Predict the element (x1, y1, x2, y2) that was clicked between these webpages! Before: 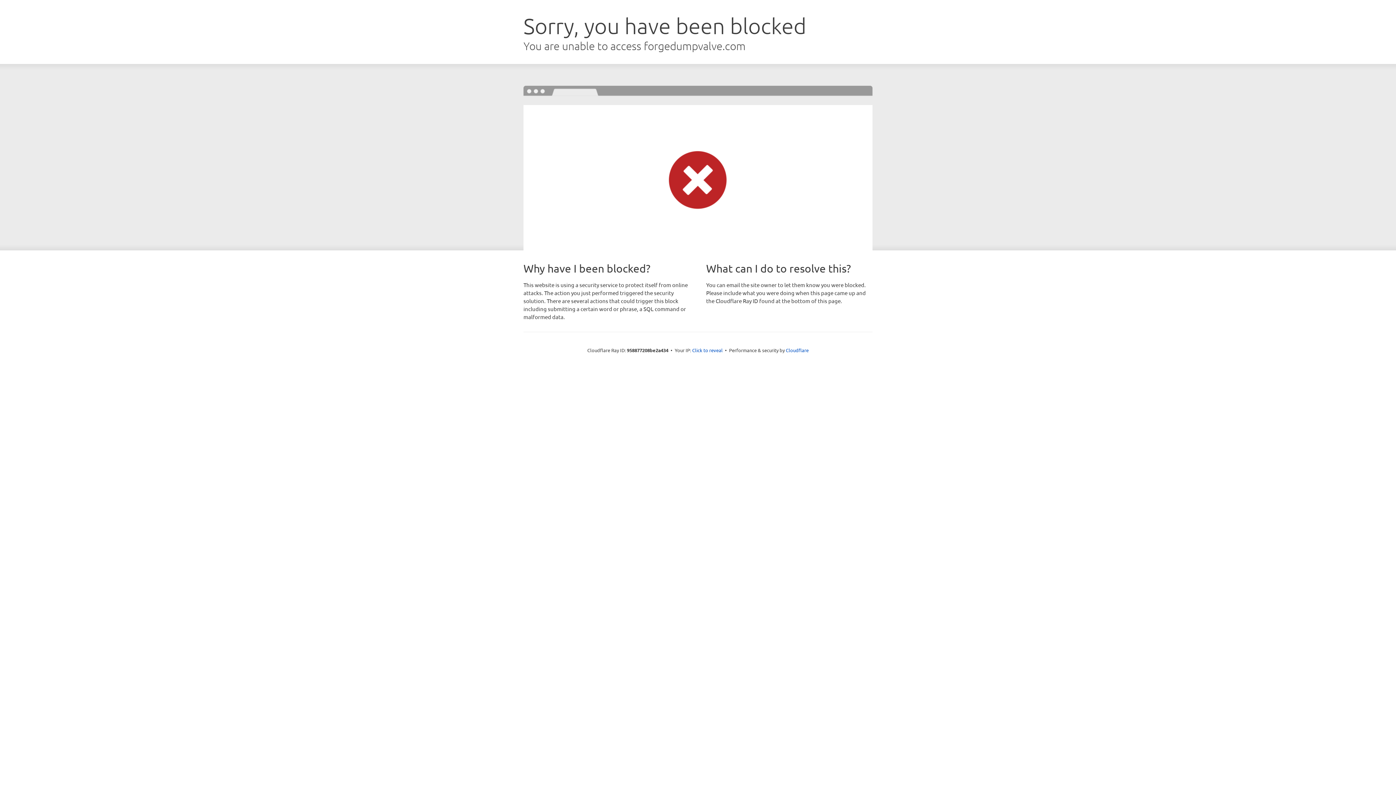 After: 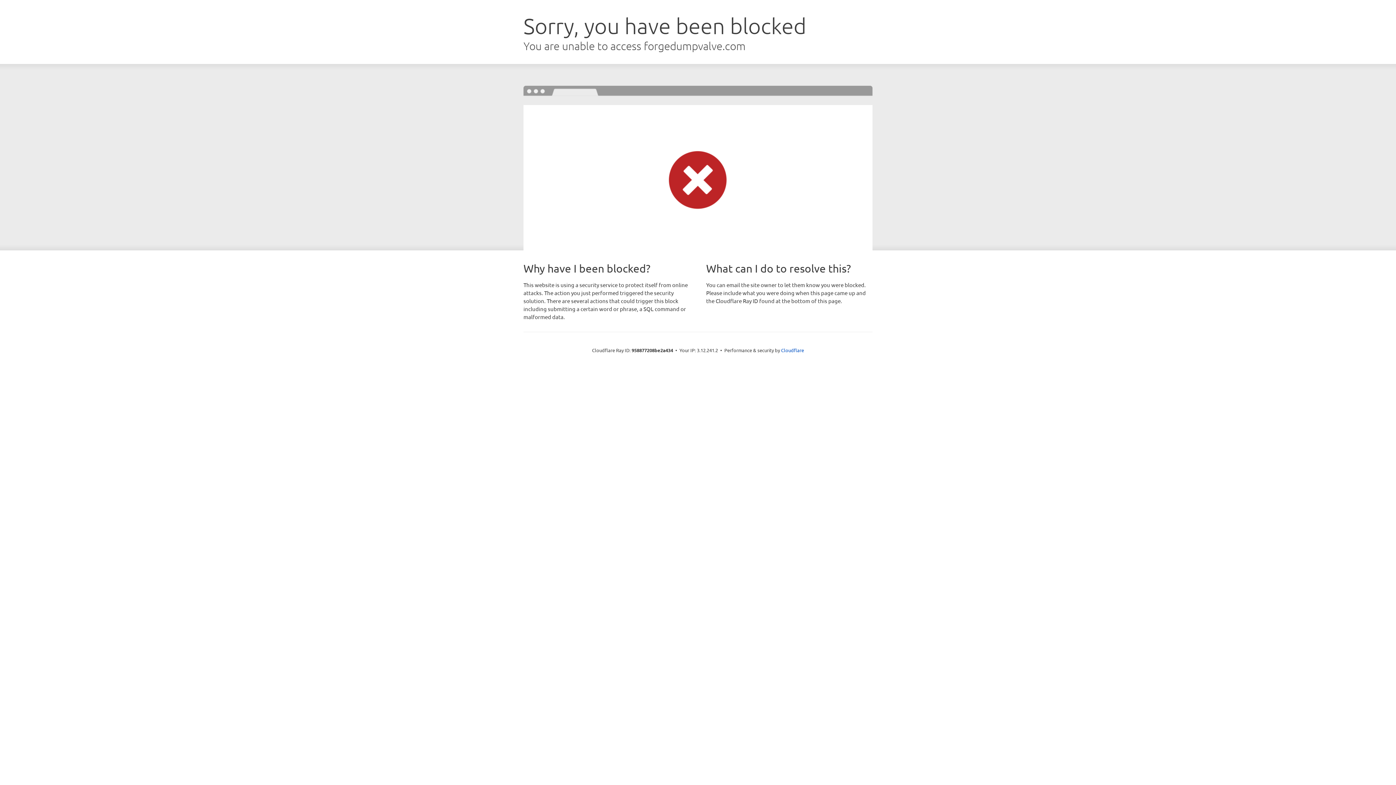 Action: label: Click to reveal bbox: (692, 346, 722, 353)